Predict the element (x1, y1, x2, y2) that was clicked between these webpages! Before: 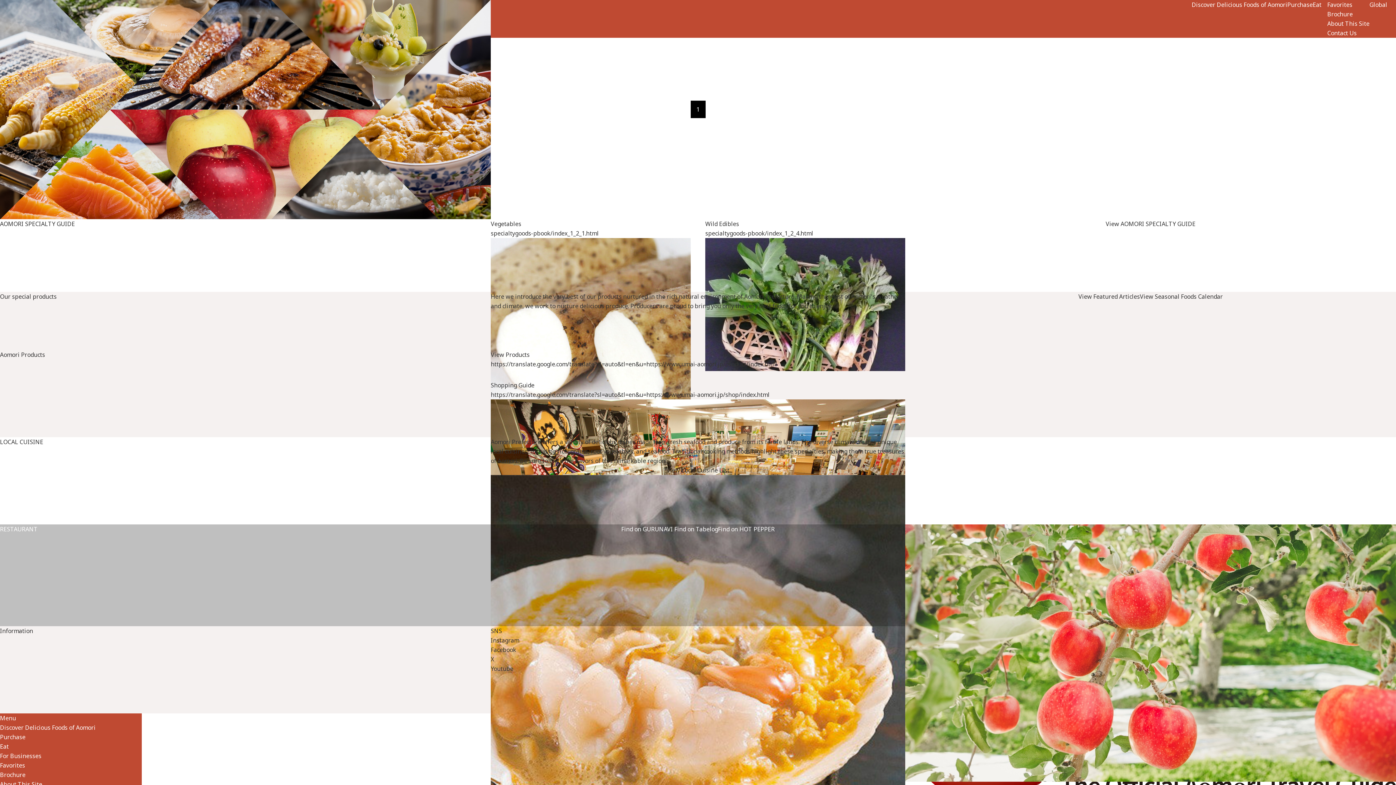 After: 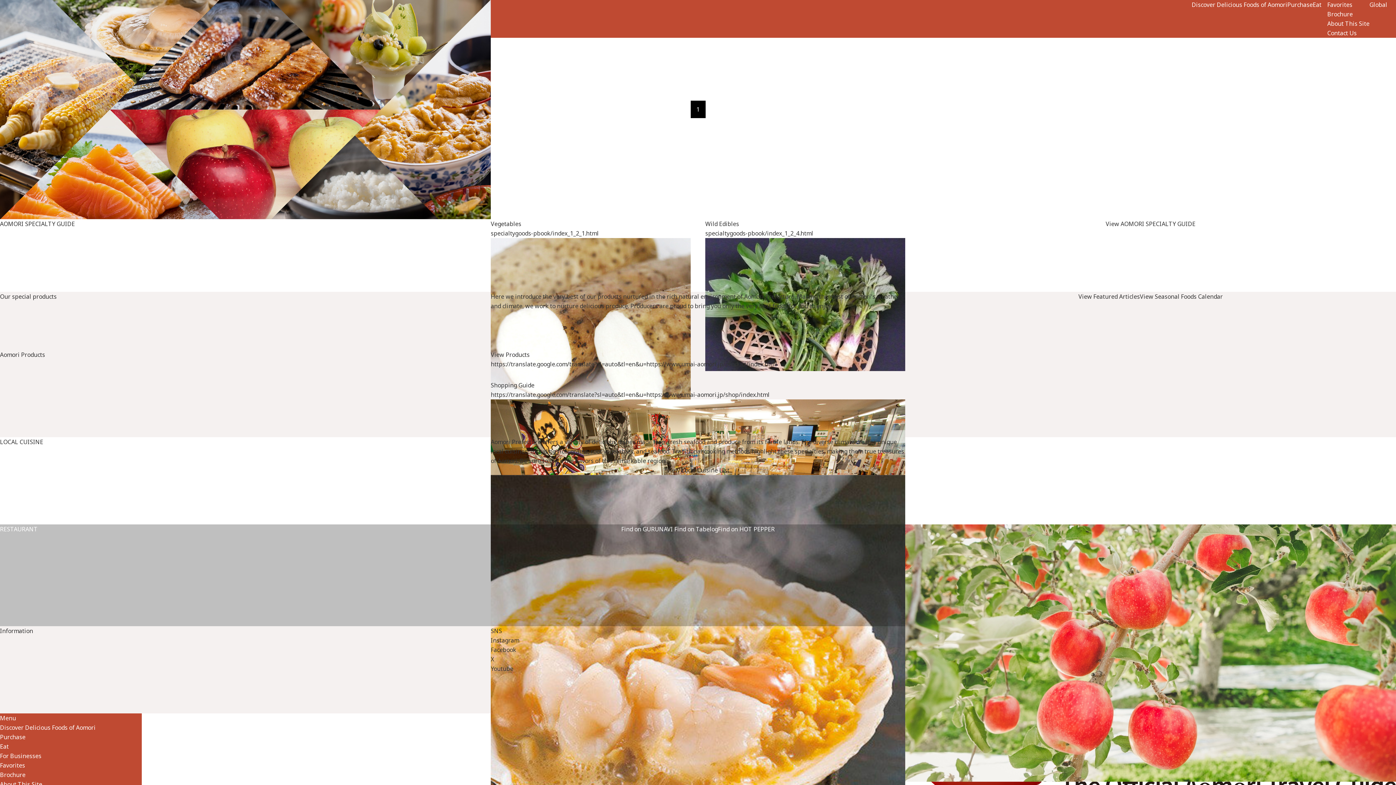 Action: bbox: (621, 524, 674, 568) label: Find on GURUNAVI 